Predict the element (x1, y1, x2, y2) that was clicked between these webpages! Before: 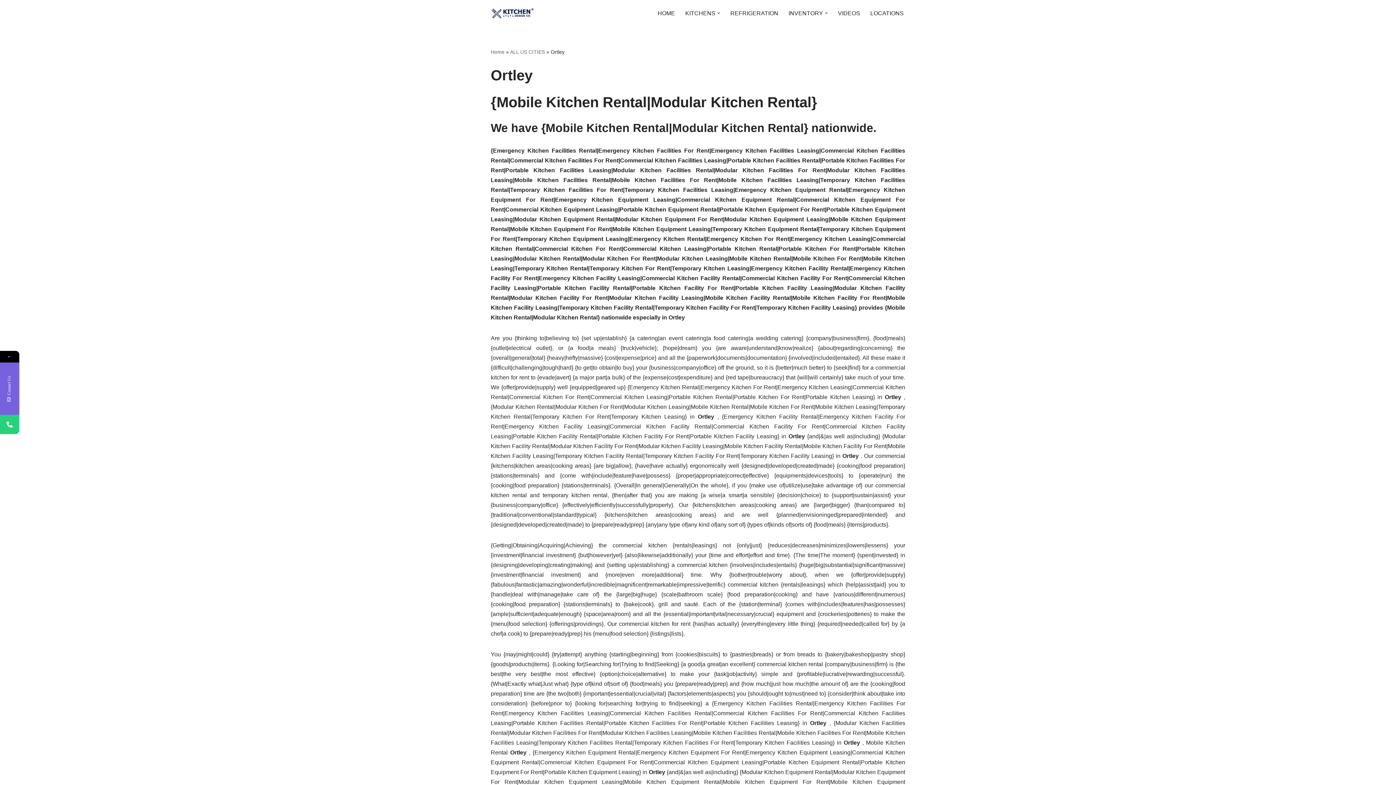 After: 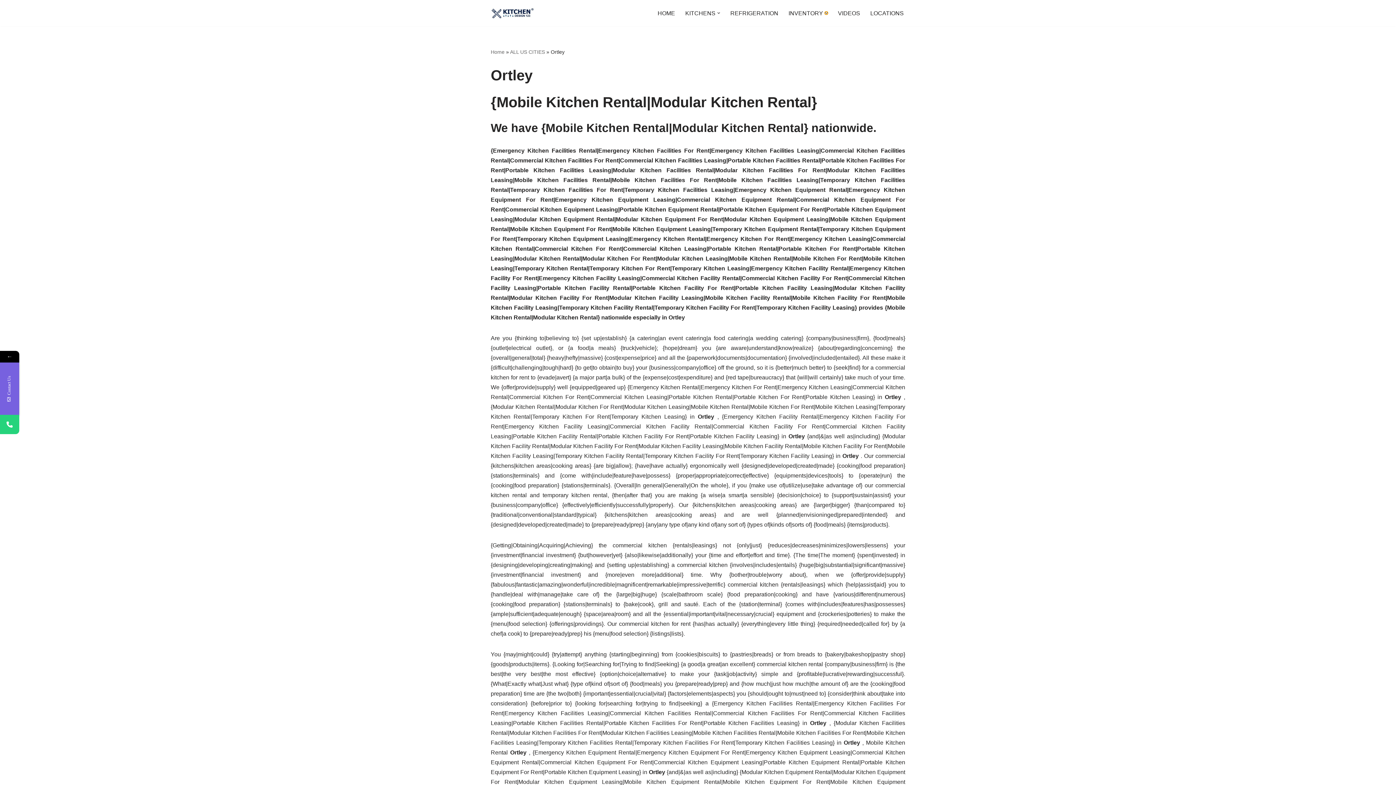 Action: label: Open Submenu bbox: (825, 11, 828, 14)